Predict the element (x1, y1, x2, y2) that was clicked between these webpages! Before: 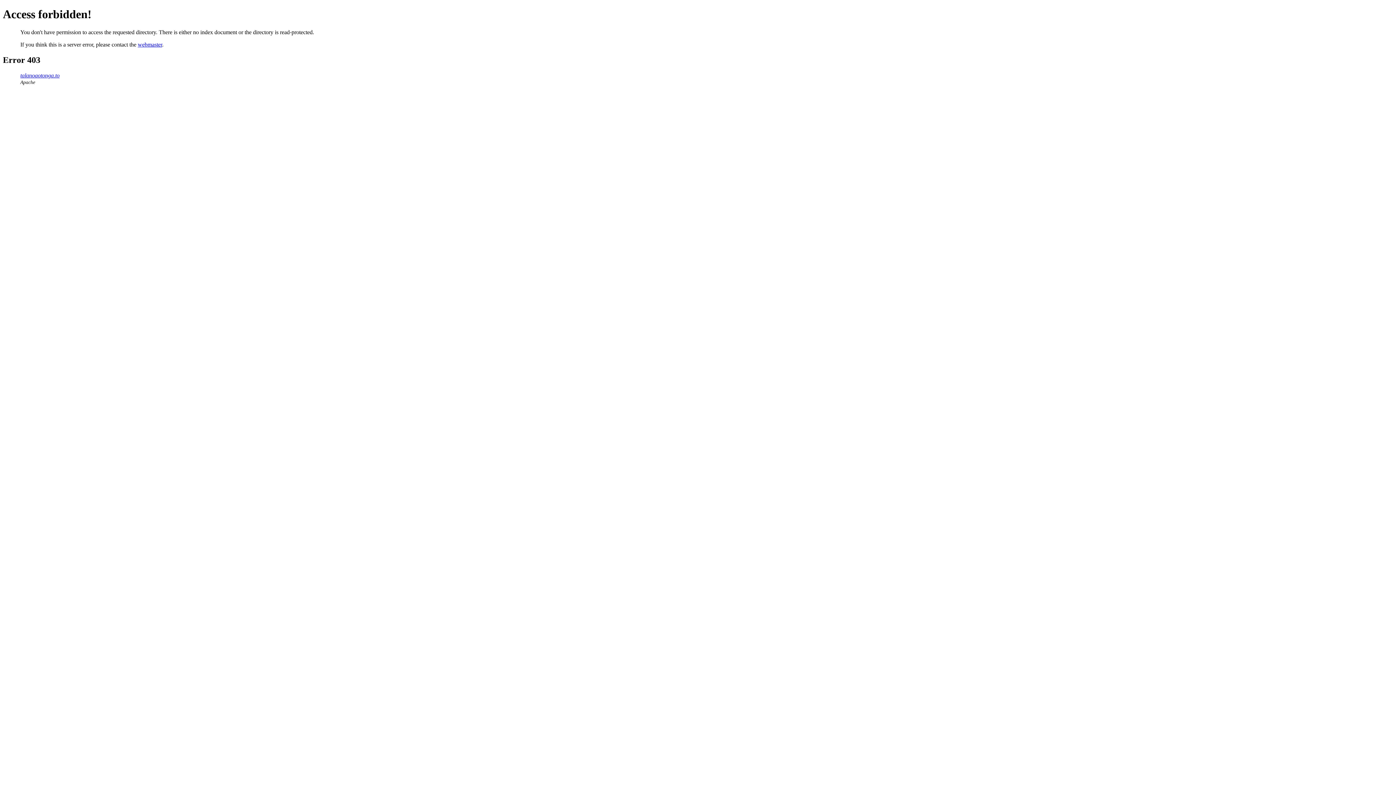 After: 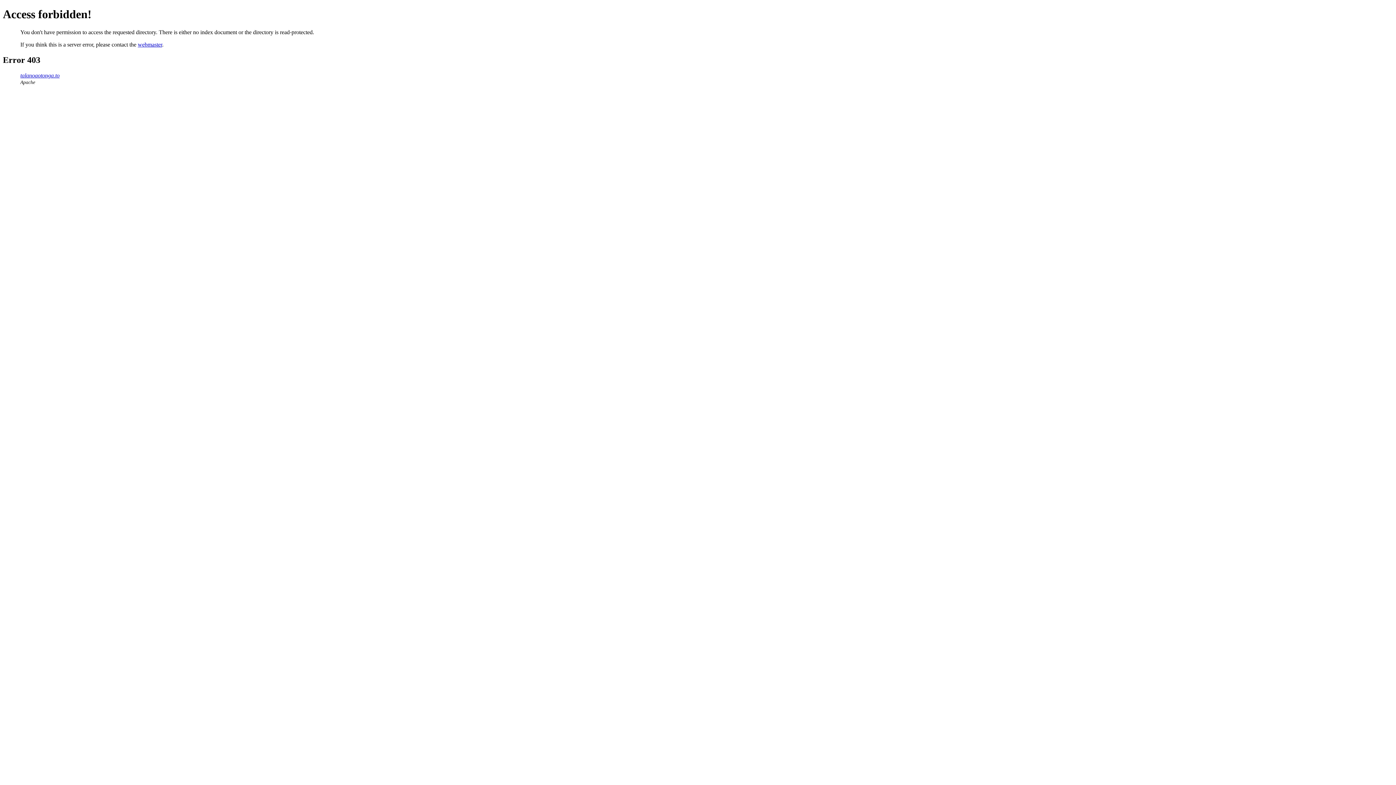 Action: label: webmaster bbox: (137, 41, 162, 47)